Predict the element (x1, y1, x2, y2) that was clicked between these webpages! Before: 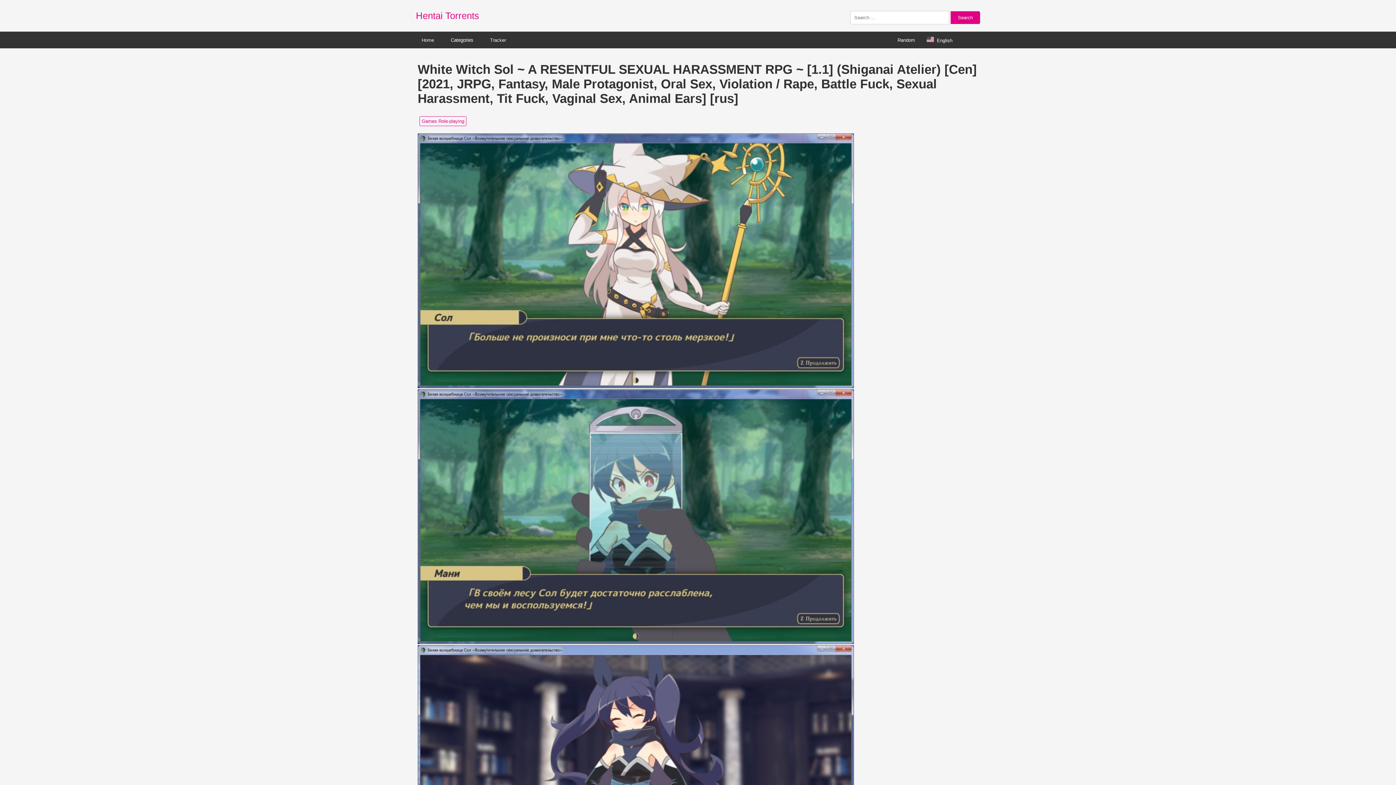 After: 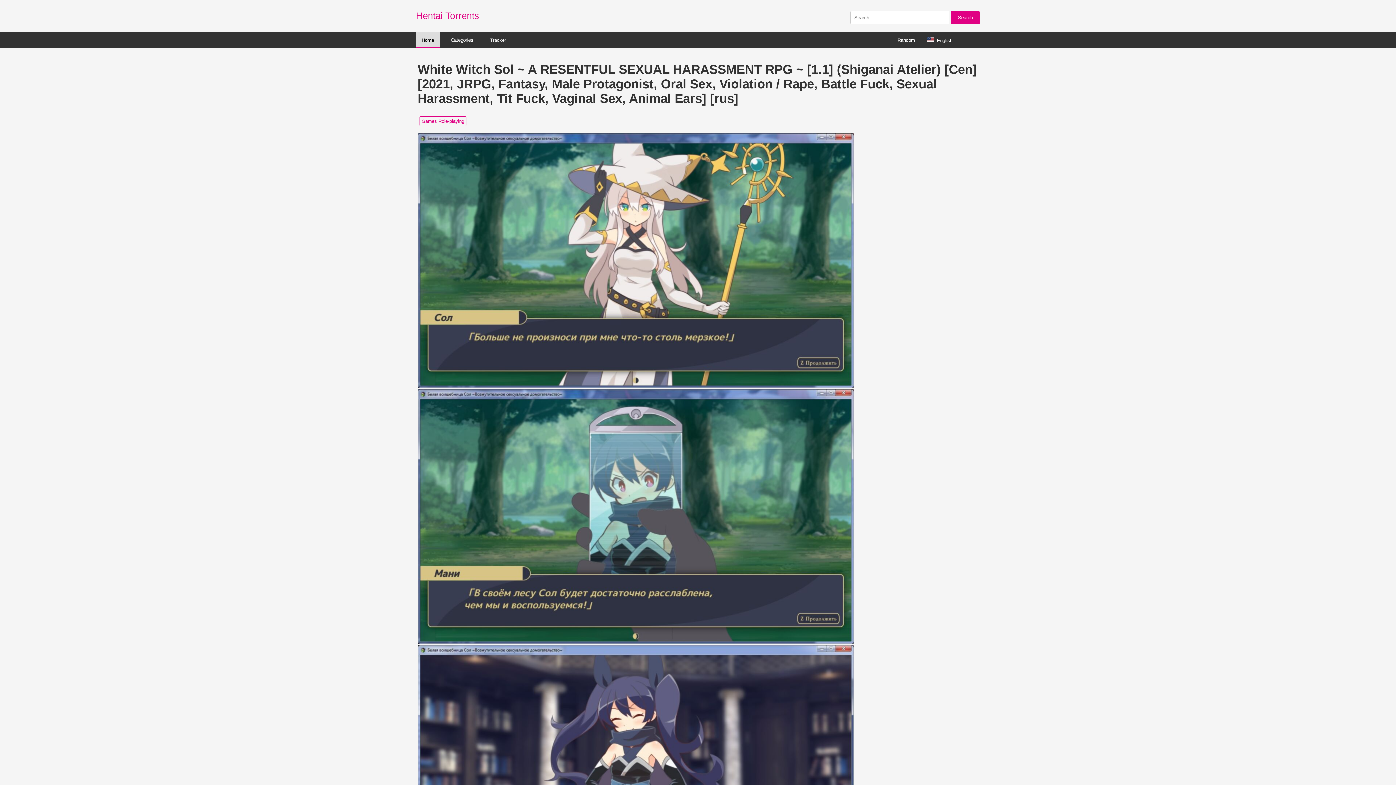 Action: label: Home bbox: (416, 32, 440, 47)